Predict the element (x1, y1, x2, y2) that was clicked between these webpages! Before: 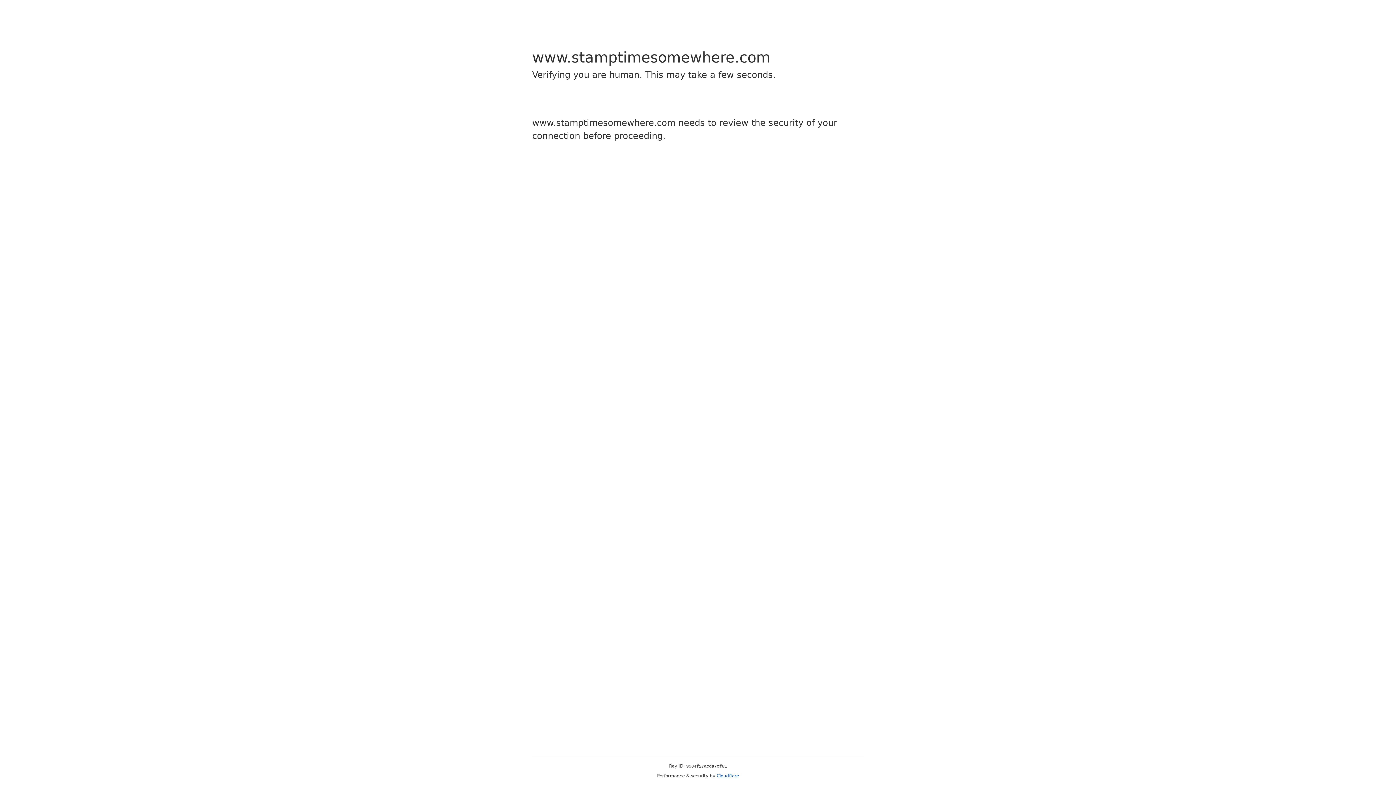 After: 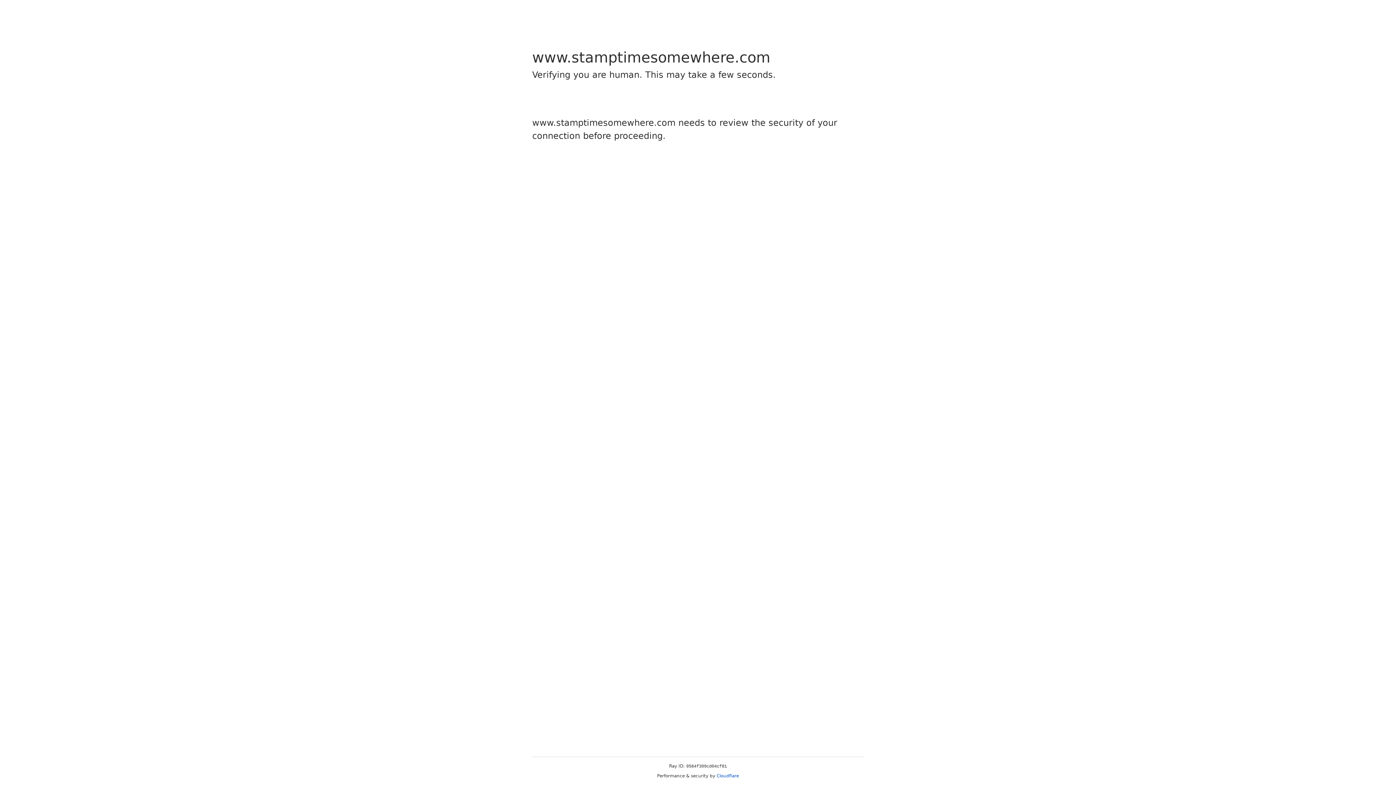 Action: label: Cloudflare bbox: (716, 773, 739, 778)